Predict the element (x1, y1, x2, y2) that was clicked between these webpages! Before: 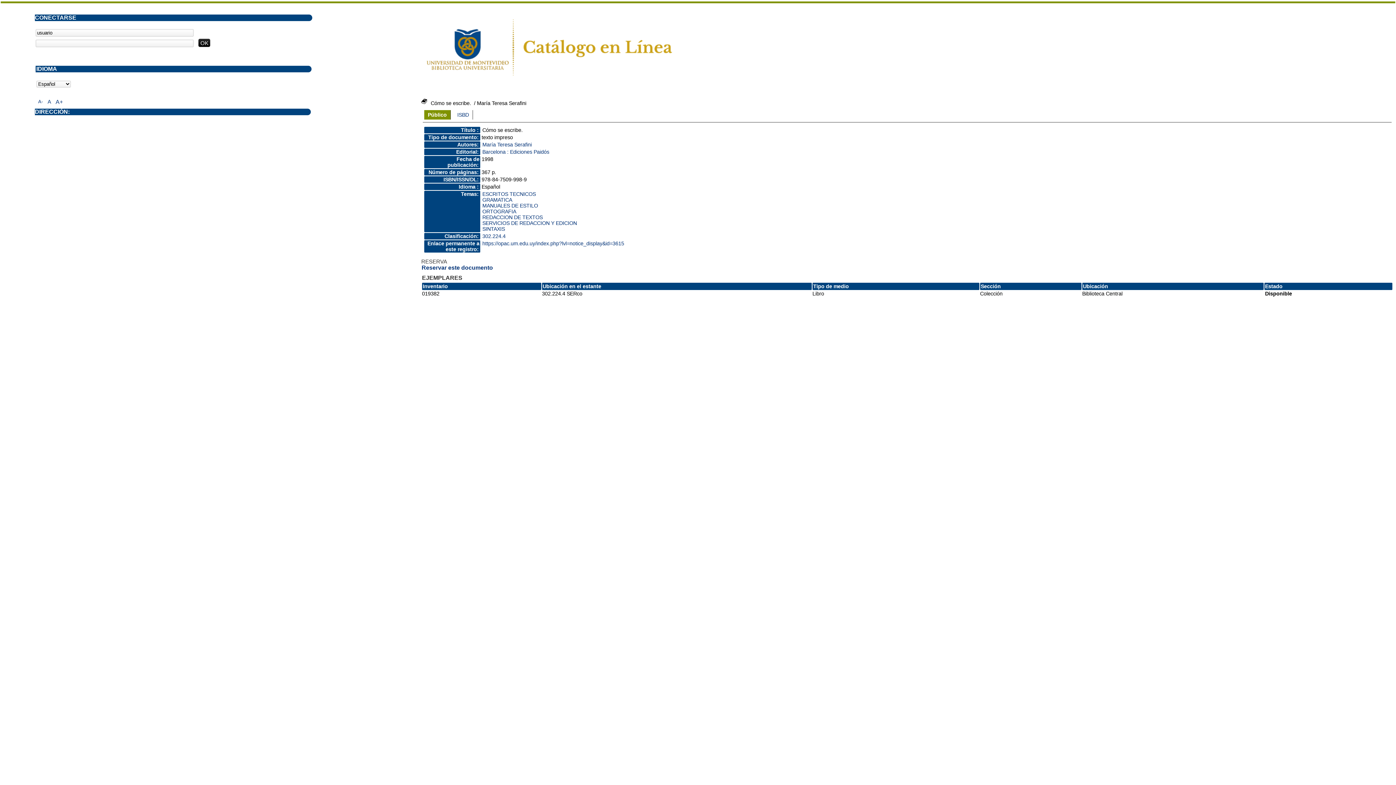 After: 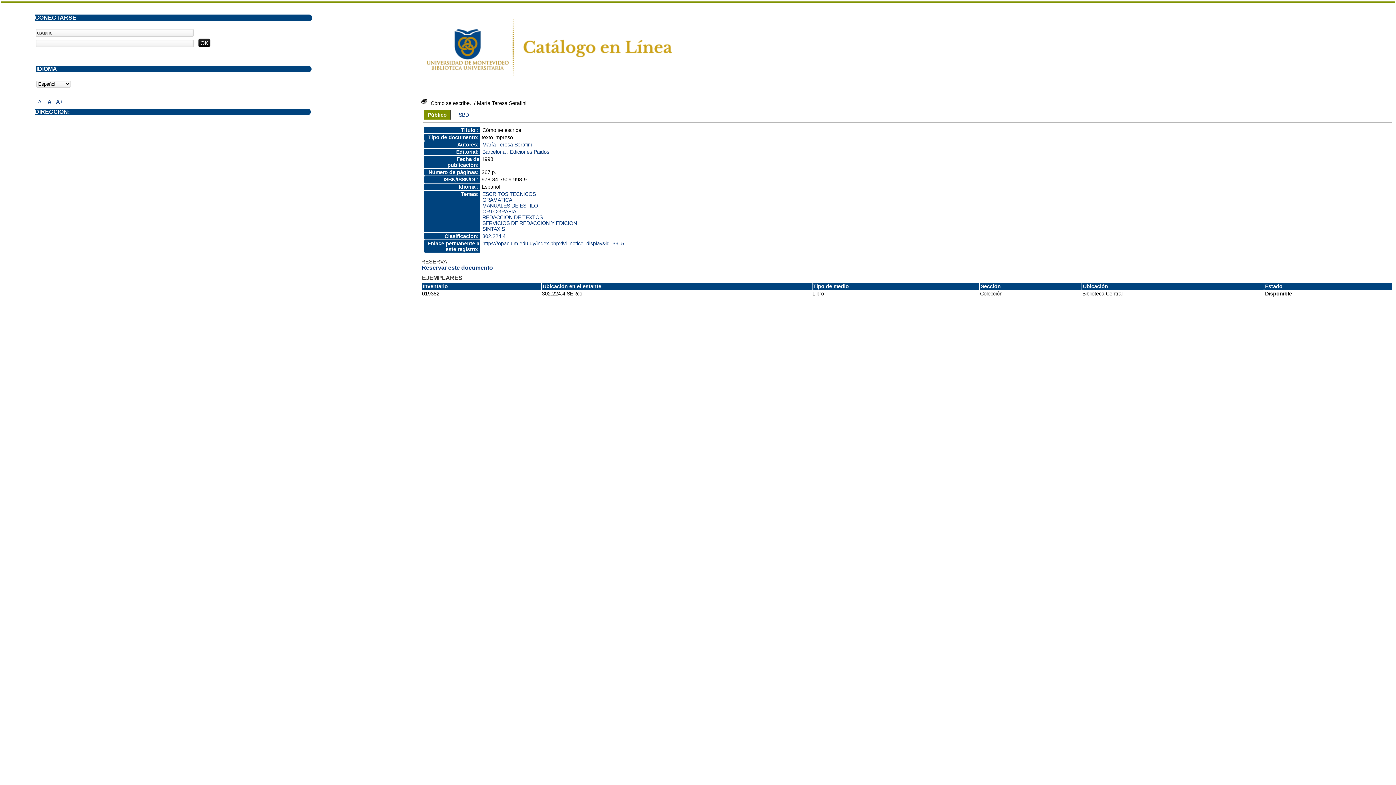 Action: label: A bbox: (47, 98, 50, 104)